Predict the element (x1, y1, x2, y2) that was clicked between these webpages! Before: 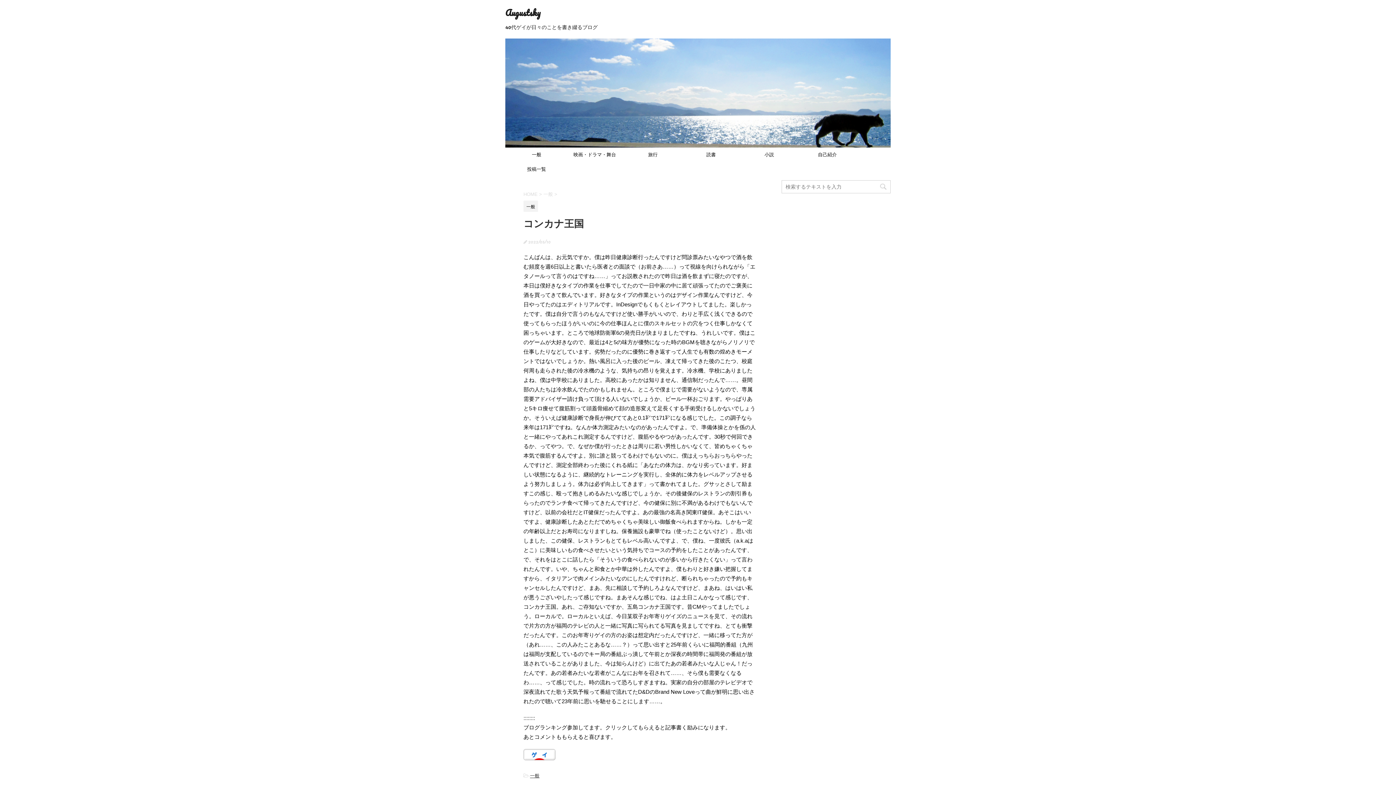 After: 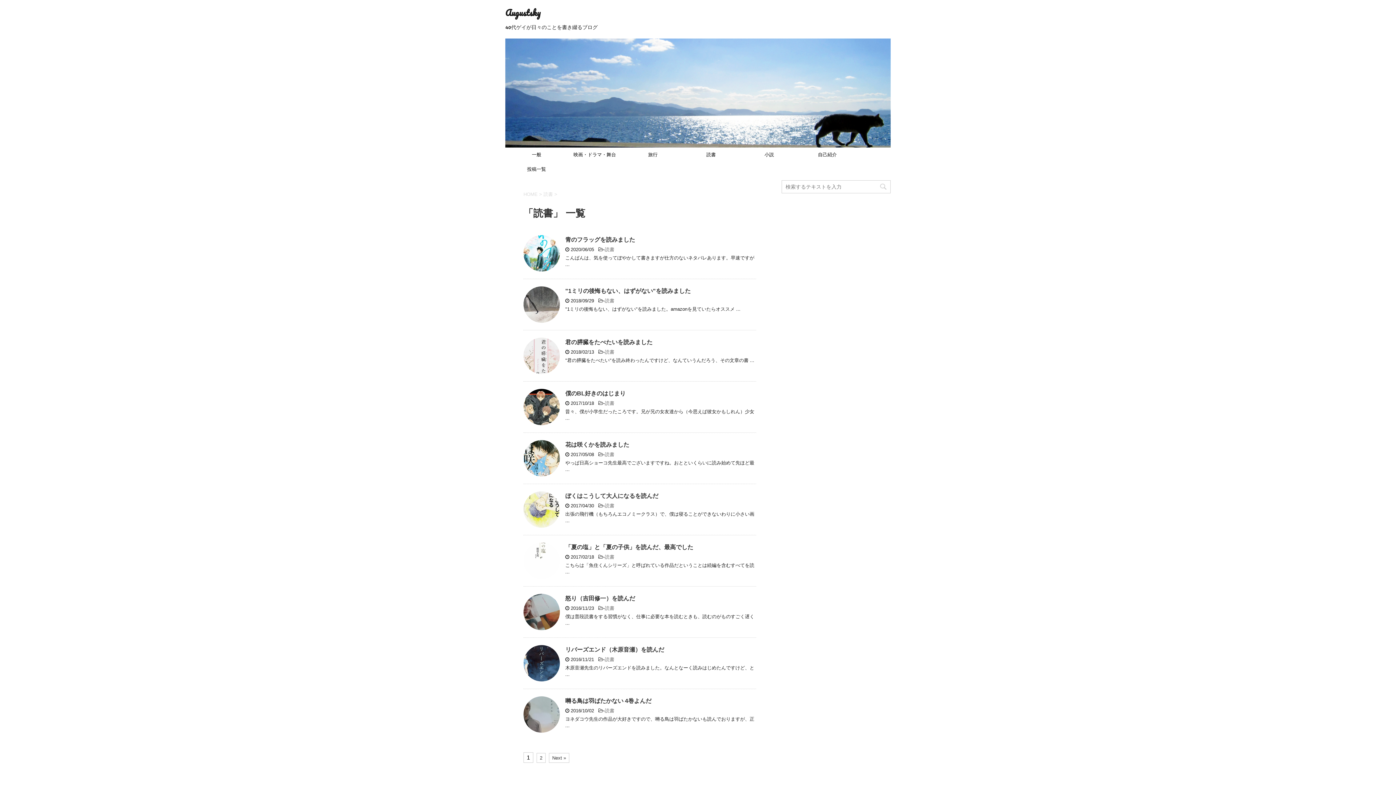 Action: label: 読書 bbox: (682, 147, 740, 162)